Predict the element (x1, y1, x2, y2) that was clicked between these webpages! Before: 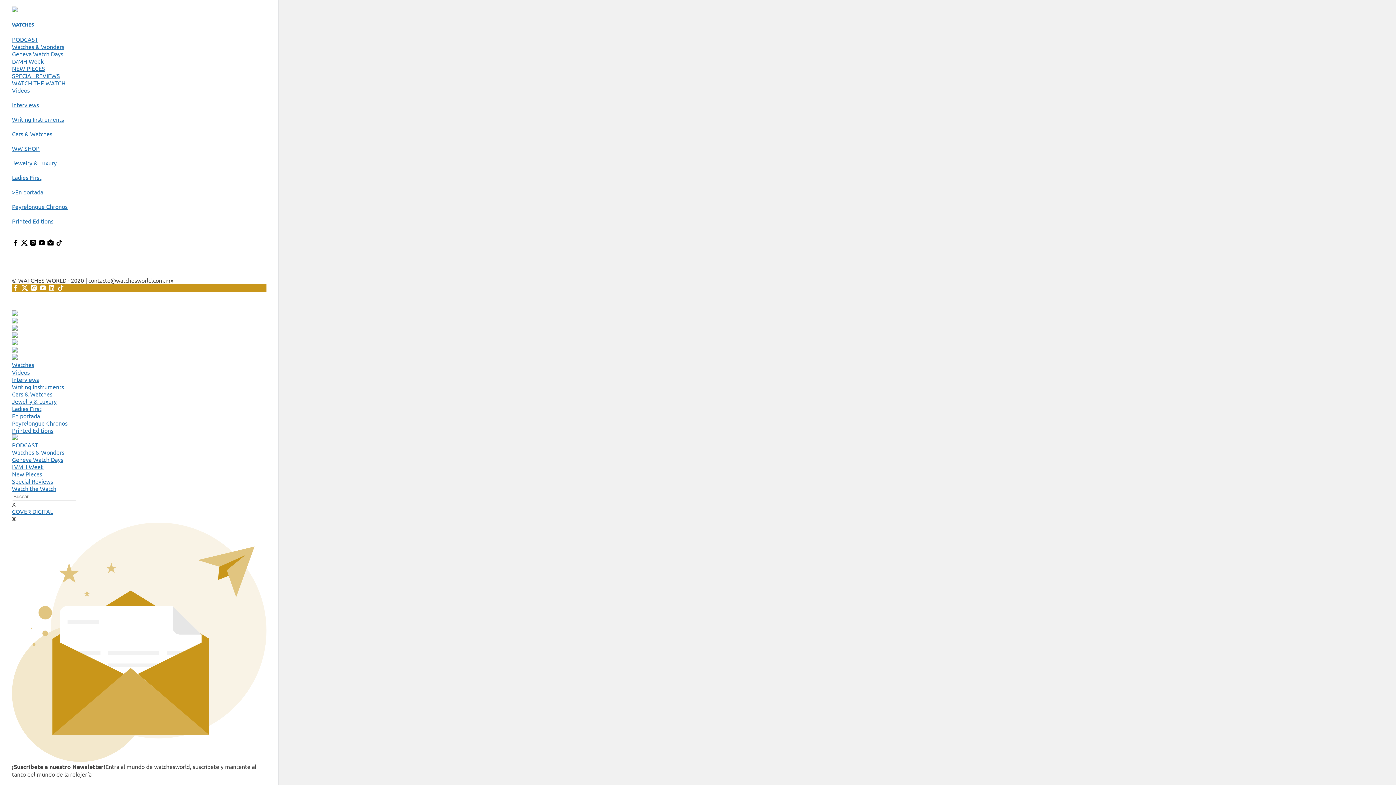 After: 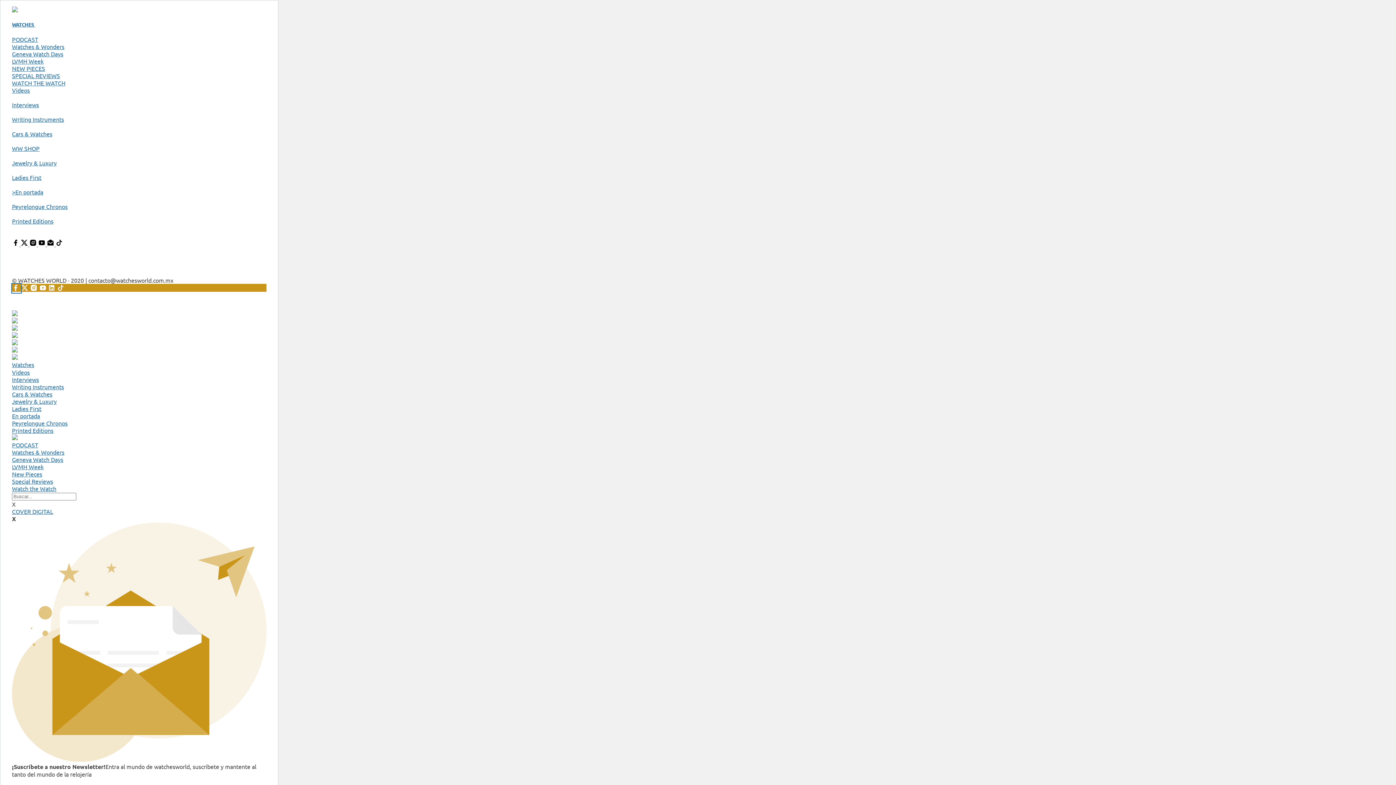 Action: bbox: (12, 284, 21, 293) label:  